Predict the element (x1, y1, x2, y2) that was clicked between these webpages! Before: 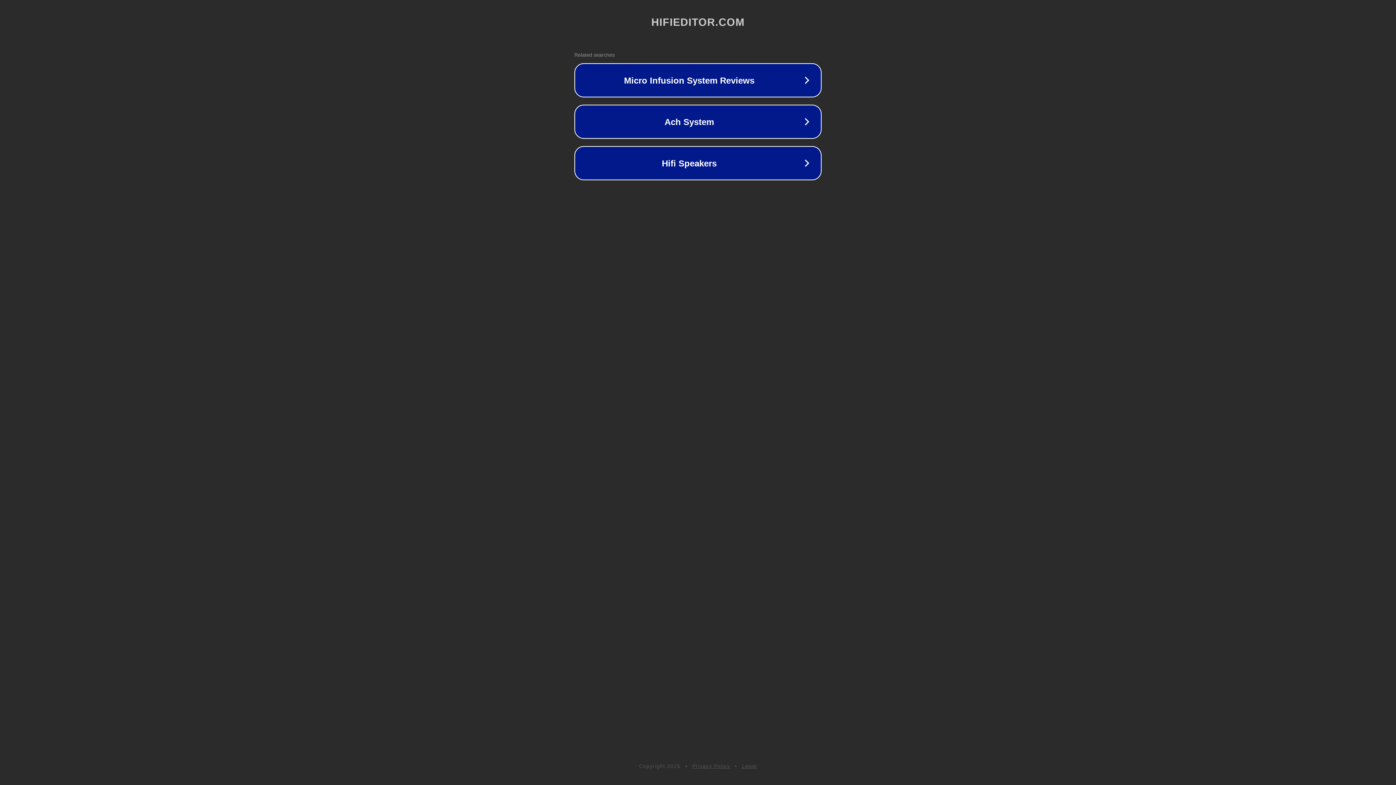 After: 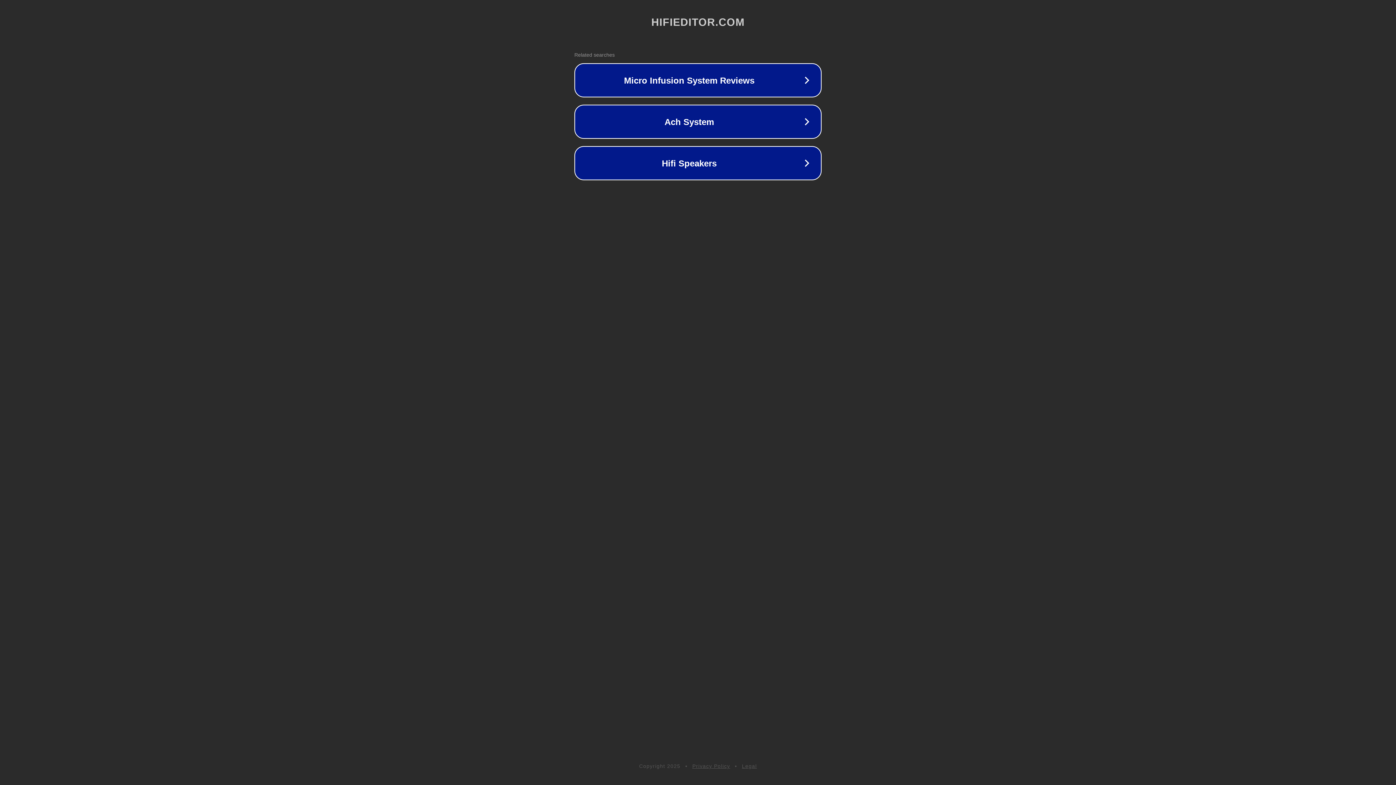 Action: label: Legal bbox: (742, 763, 757, 769)